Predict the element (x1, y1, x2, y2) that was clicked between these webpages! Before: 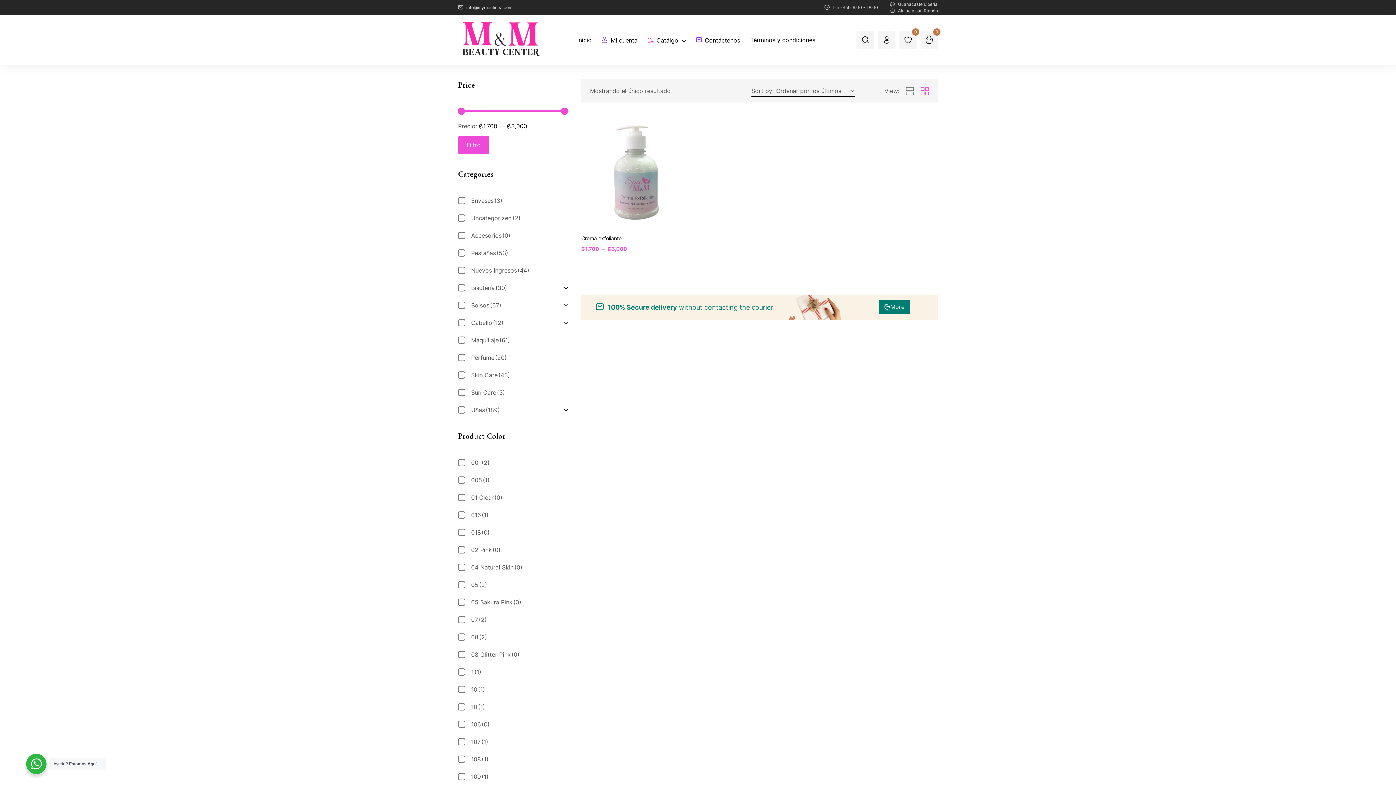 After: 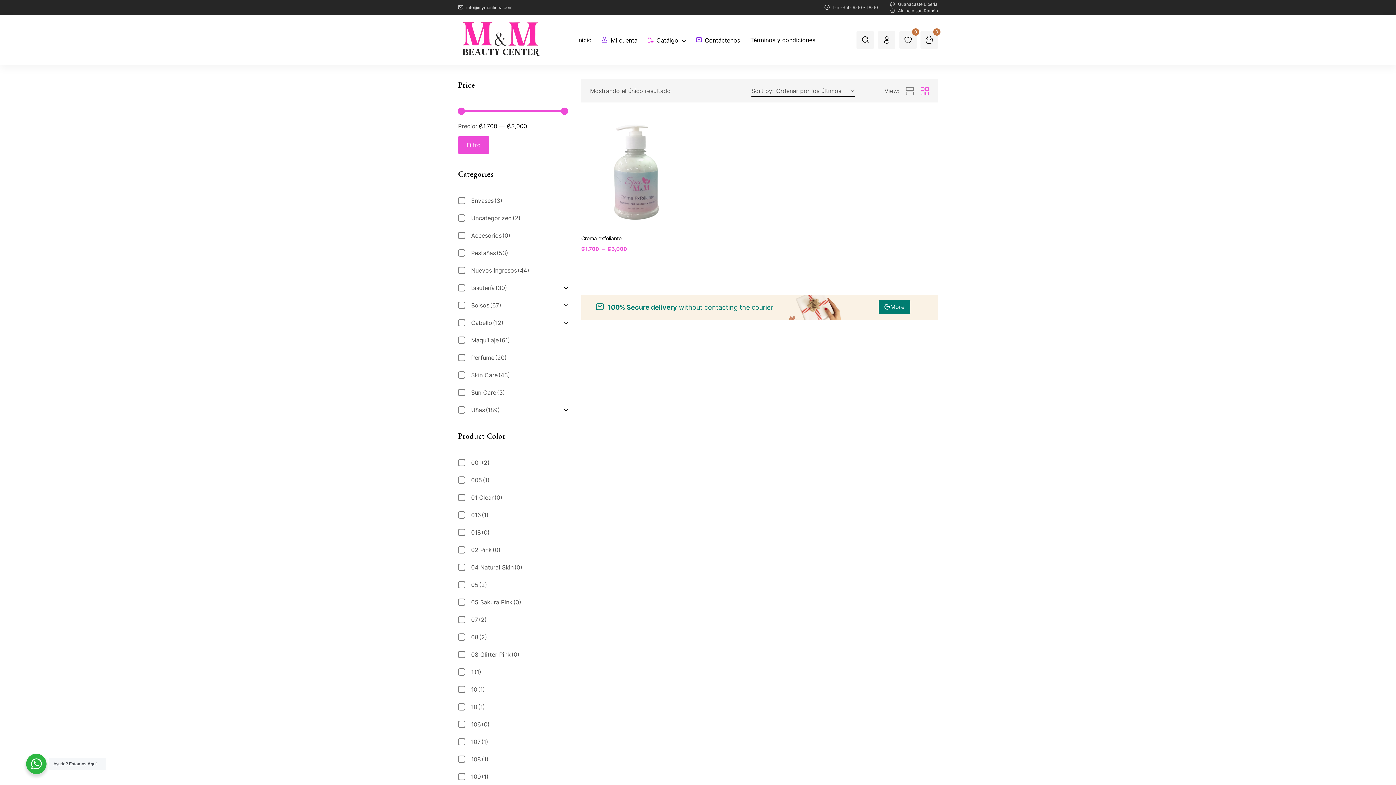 Action: bbox: (920, 87, 929, 95)